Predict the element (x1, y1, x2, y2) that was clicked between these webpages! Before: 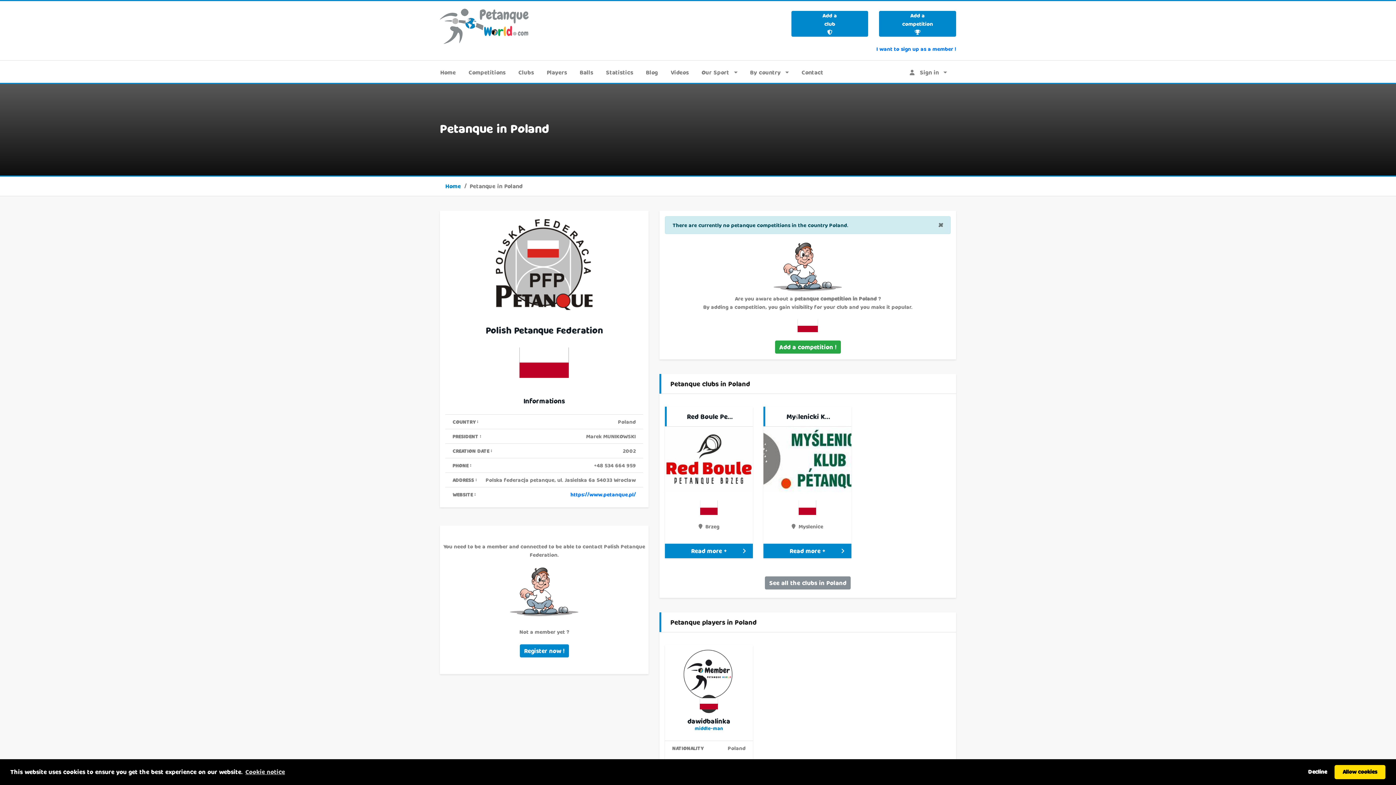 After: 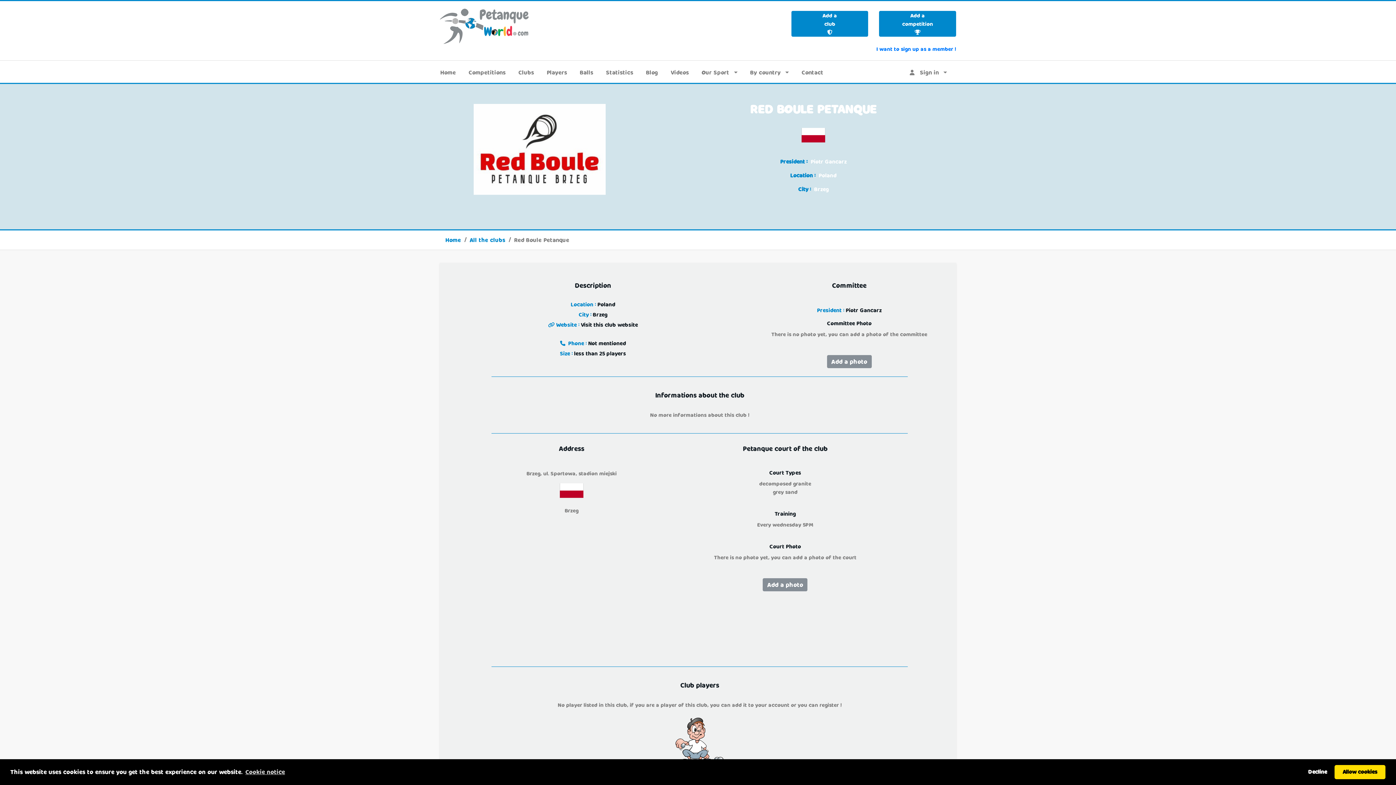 Action: bbox: (687, 412, 732, 420) label: Red Boule Pe…